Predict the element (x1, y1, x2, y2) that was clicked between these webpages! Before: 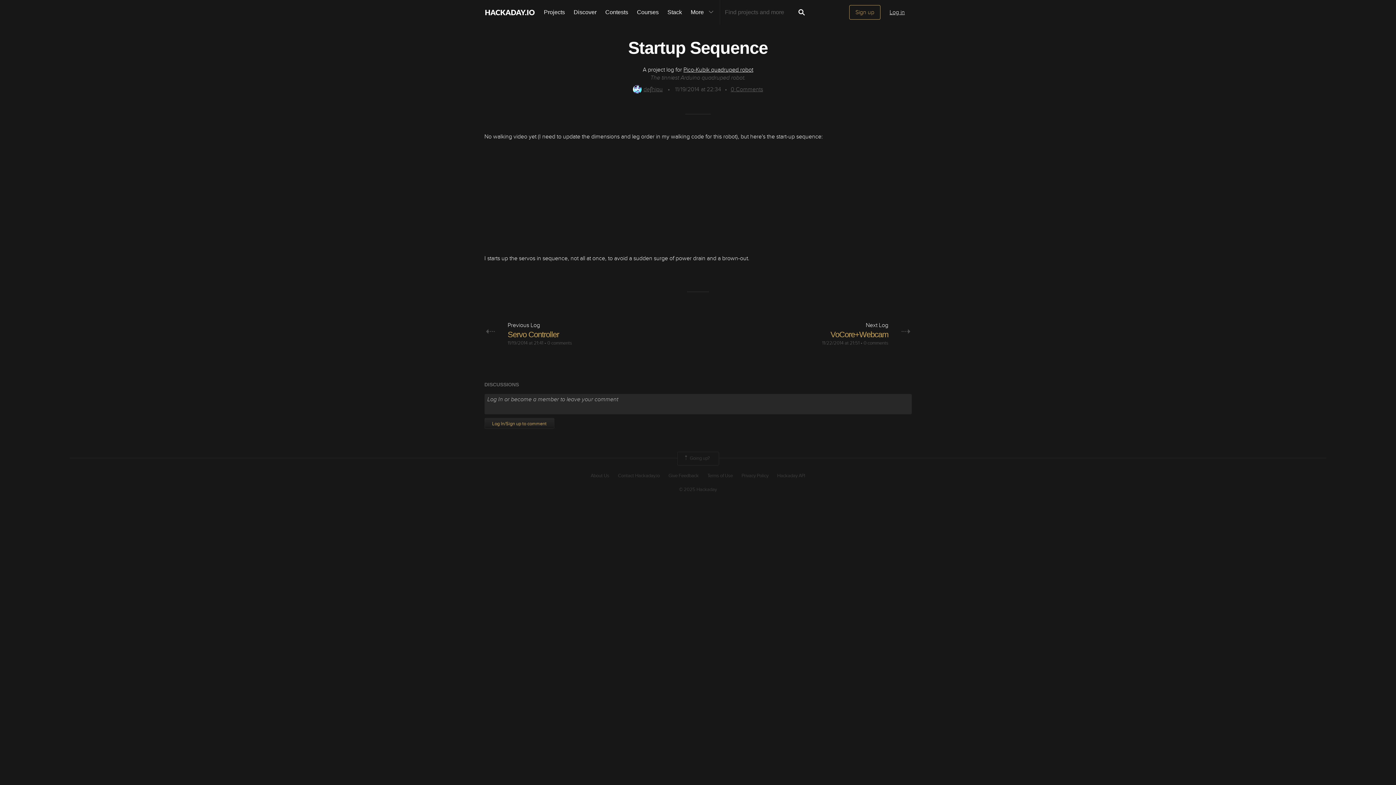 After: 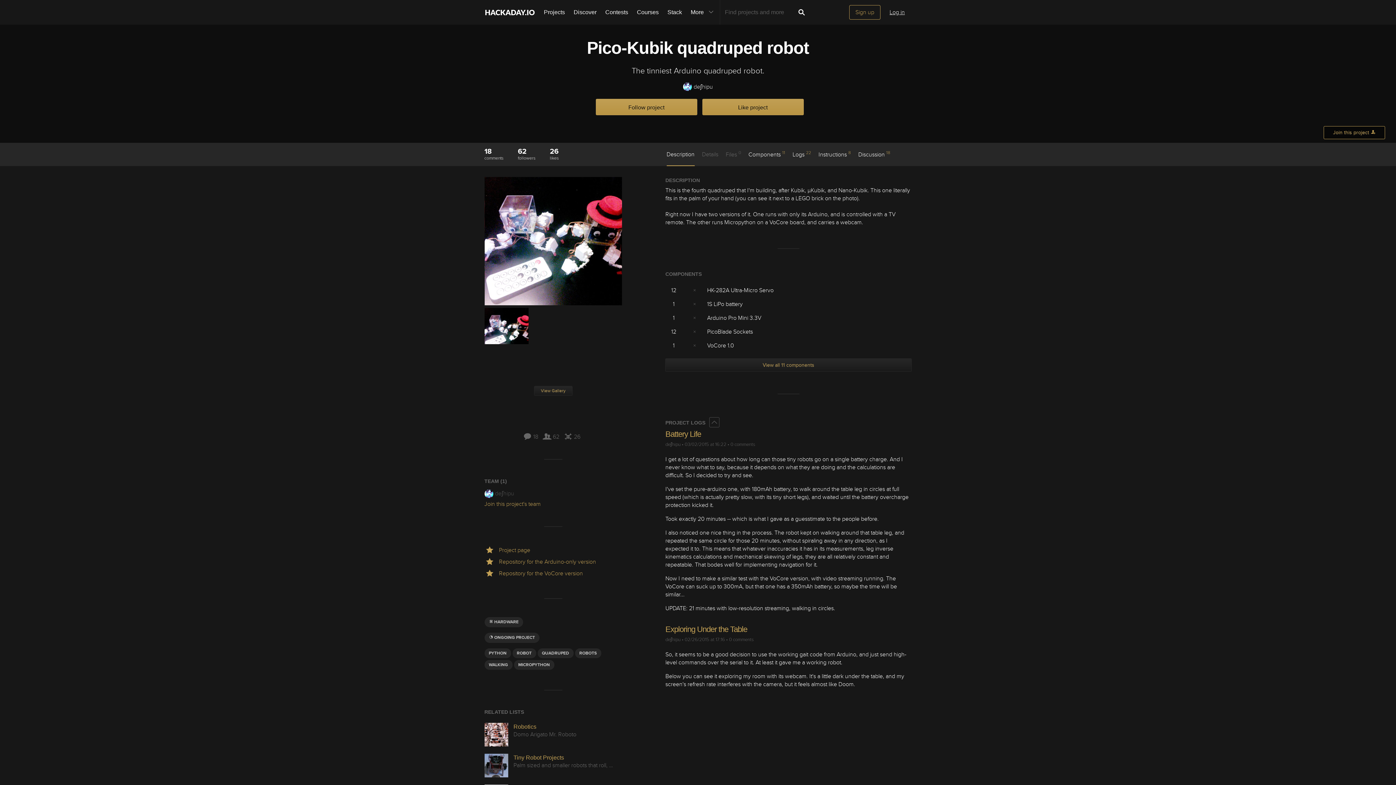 Action: label: Pico-Kubik quadruped robot bbox: (683, 66, 753, 73)